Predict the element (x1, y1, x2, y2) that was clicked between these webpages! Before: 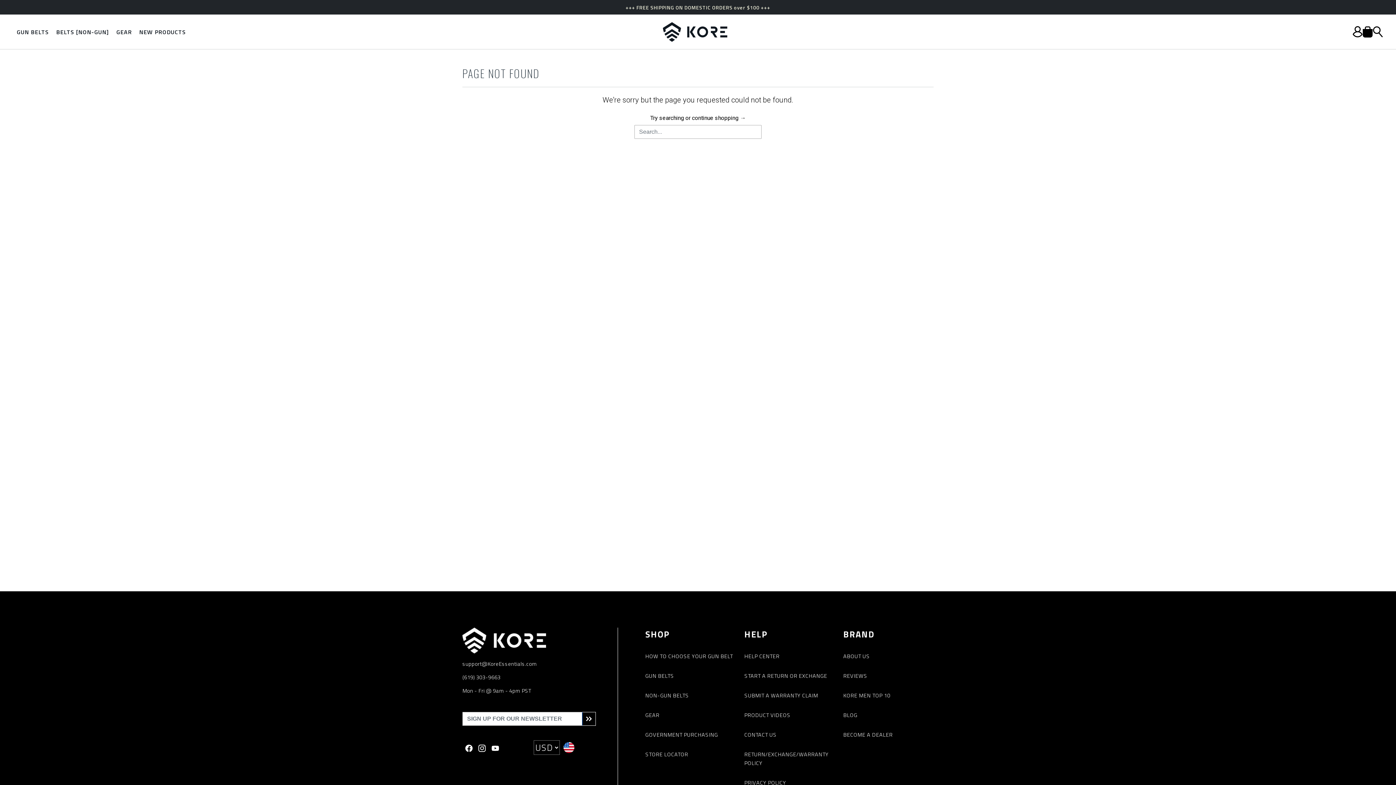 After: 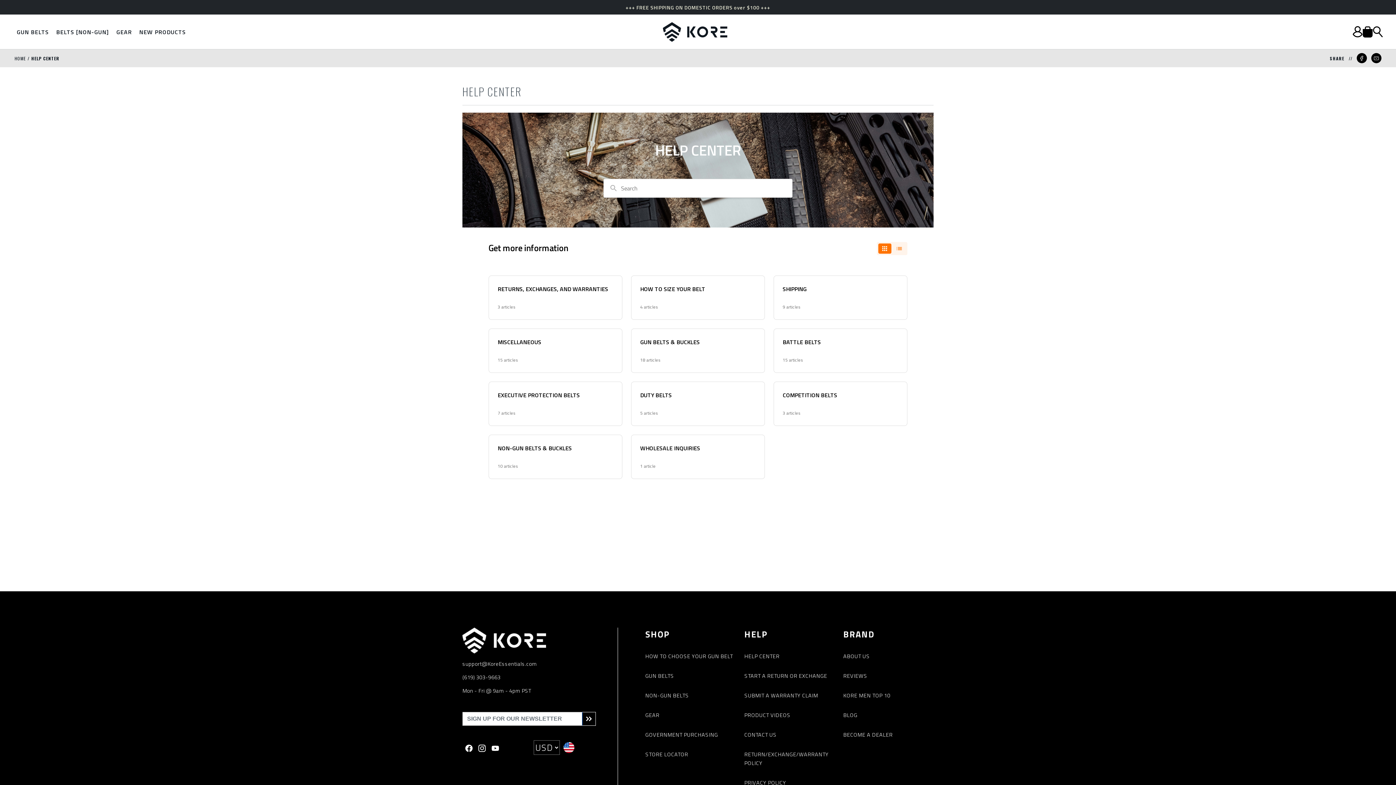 Action: label: HELP CENTER bbox: (744, 652, 779, 660)